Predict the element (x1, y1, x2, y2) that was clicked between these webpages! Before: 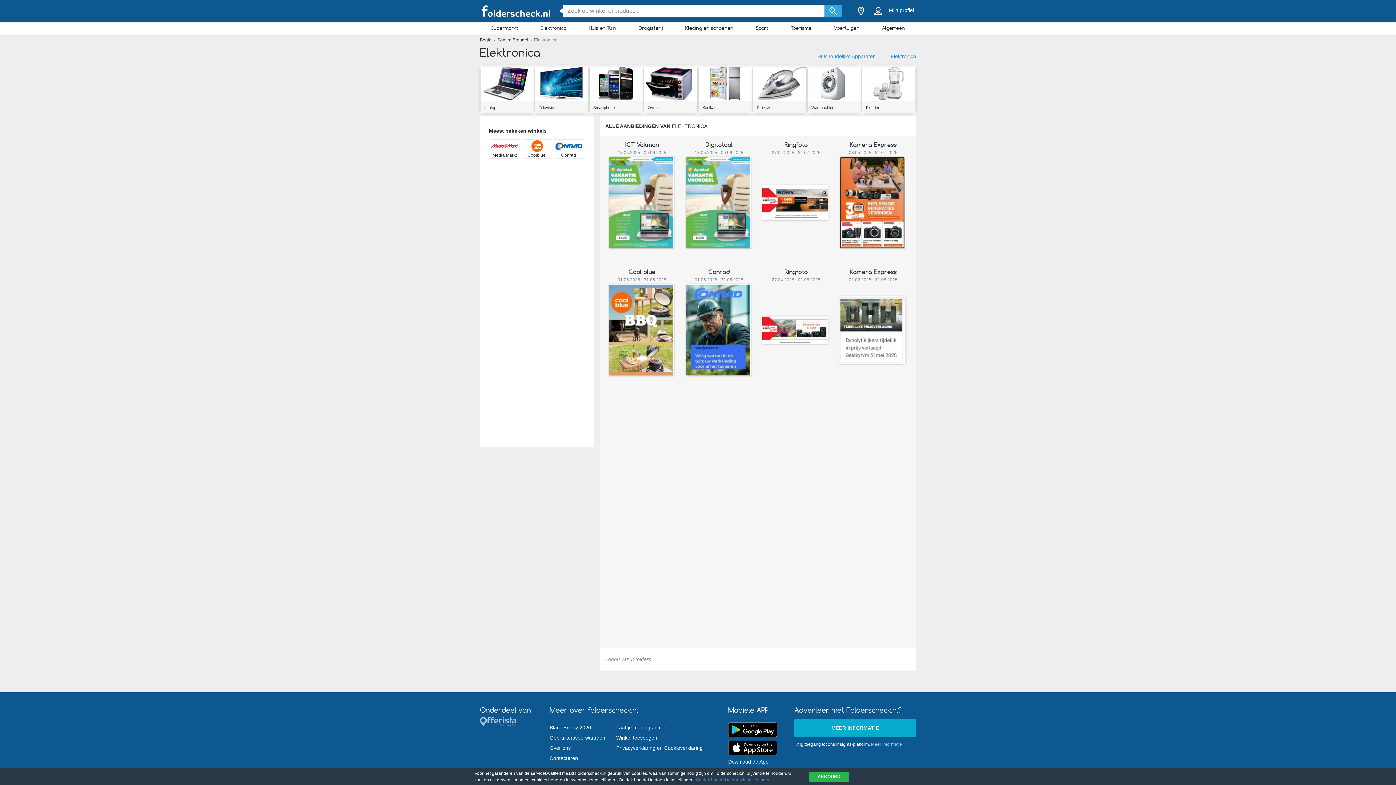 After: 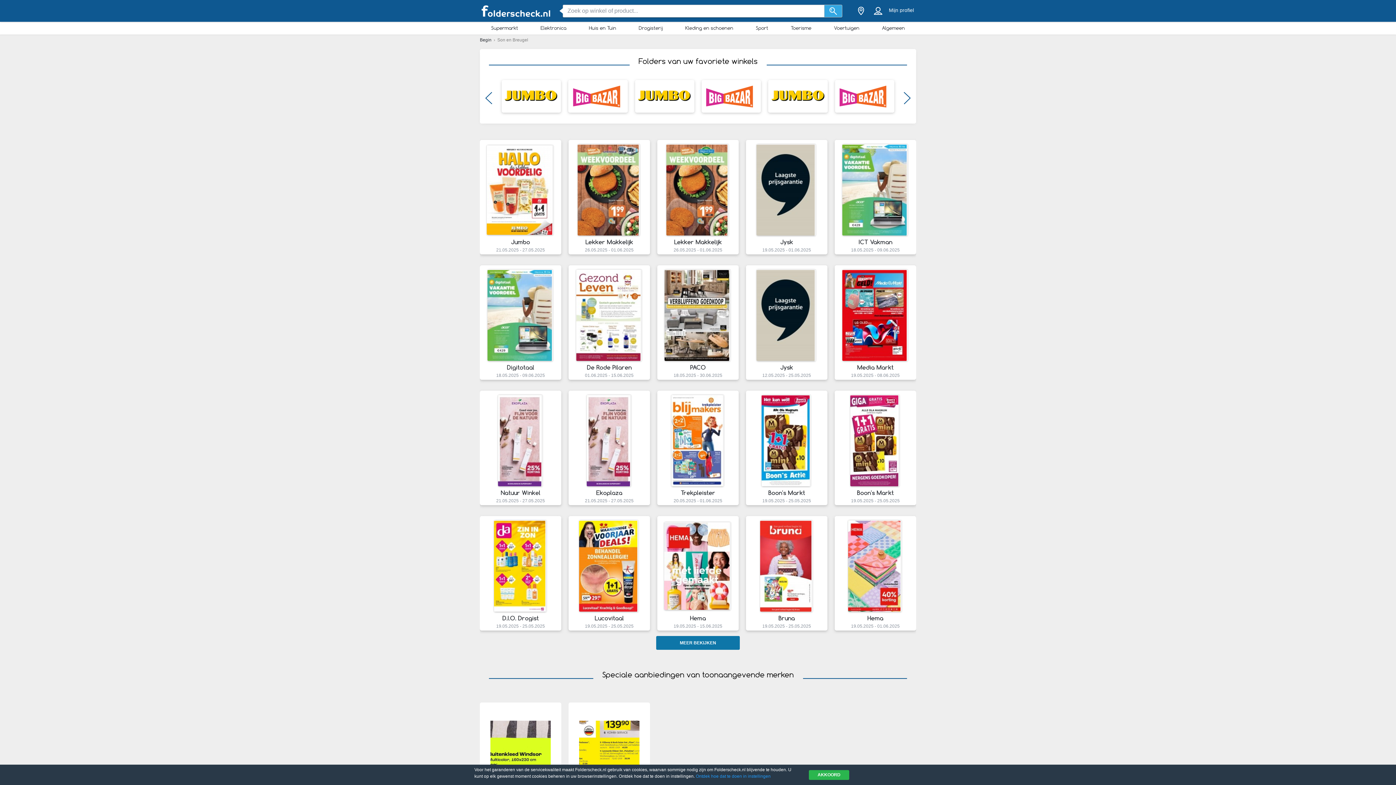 Action: label: Son en Breugel  bbox: (497, 37, 529, 42)